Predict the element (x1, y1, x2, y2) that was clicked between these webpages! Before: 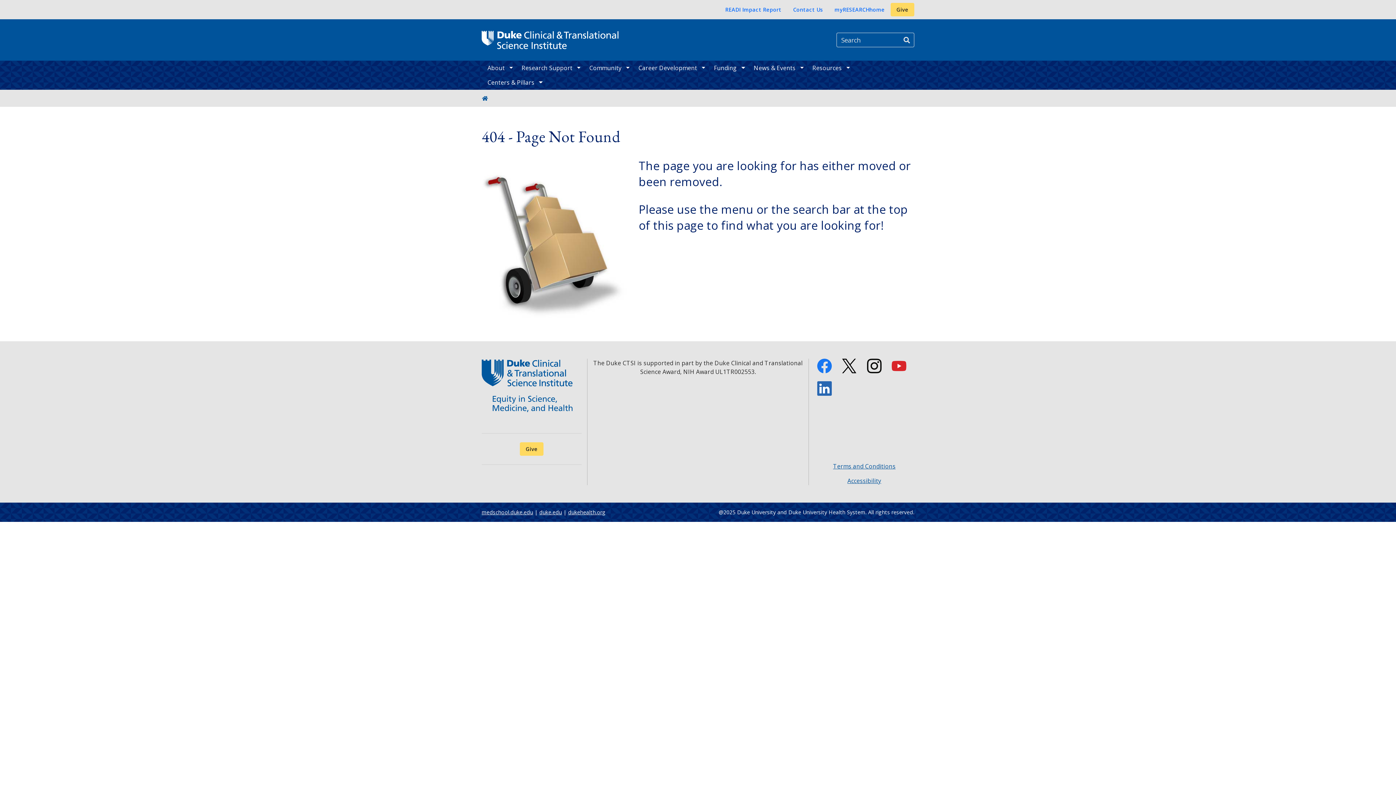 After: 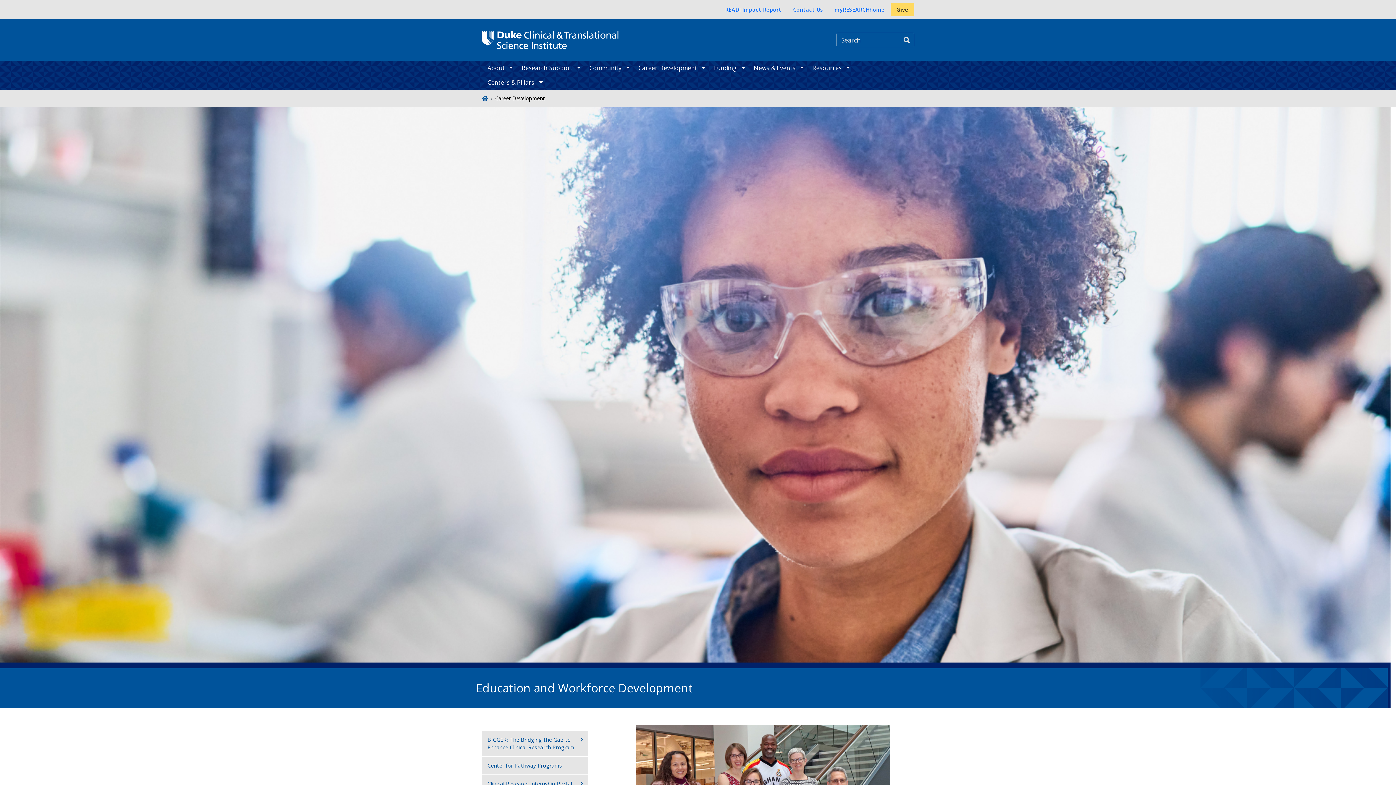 Action: bbox: (632, 60, 708, 75) label: Career Development